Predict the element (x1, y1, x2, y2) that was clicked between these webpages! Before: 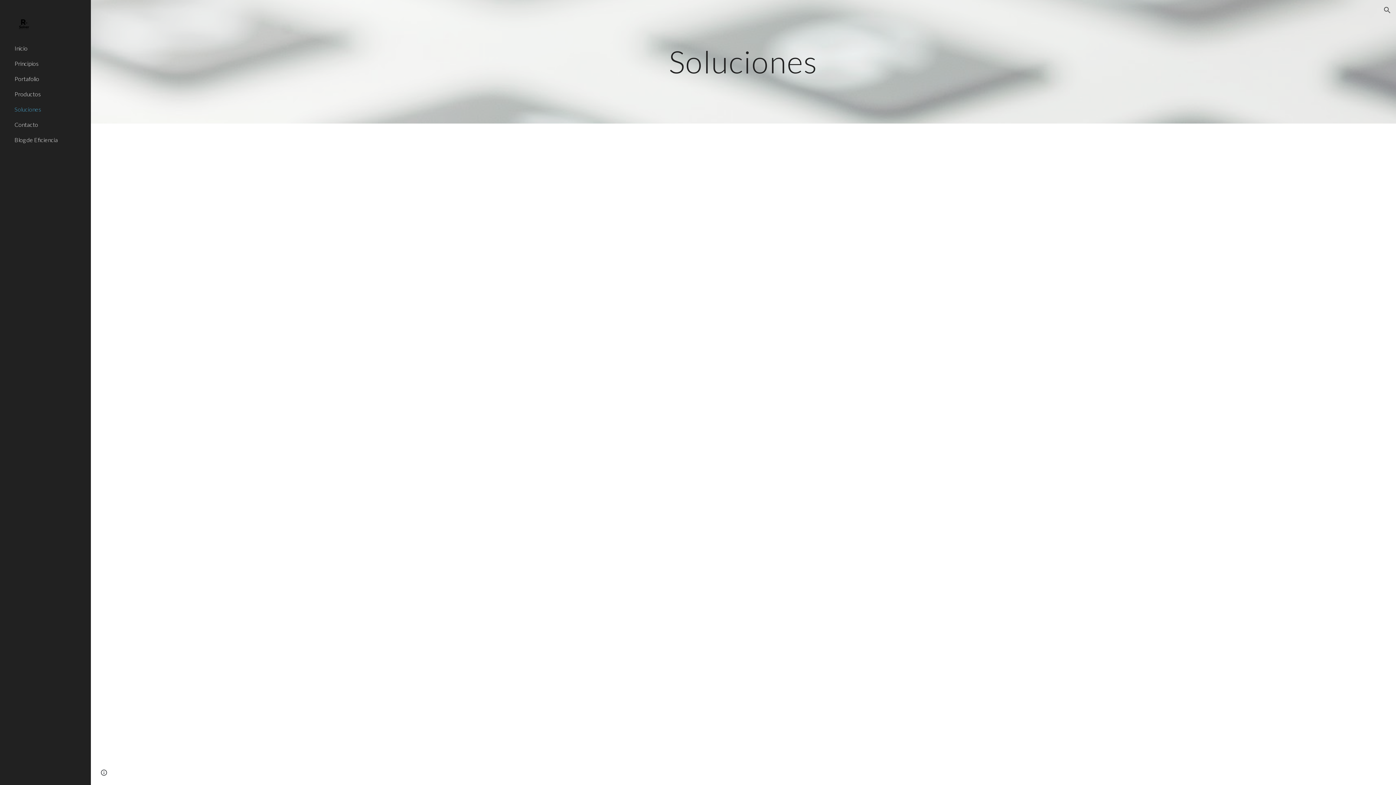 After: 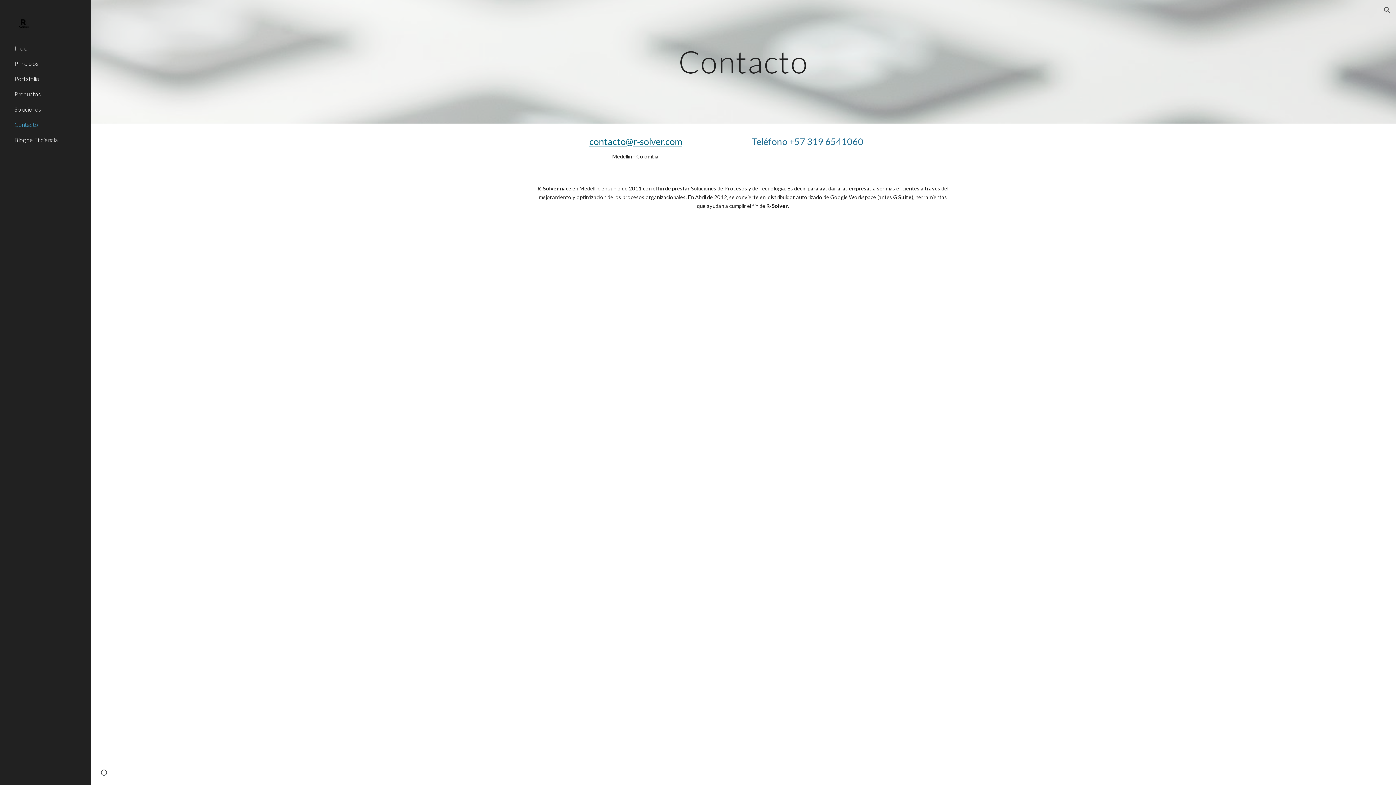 Action: bbox: (13, 116, 86, 132) label: Contacto